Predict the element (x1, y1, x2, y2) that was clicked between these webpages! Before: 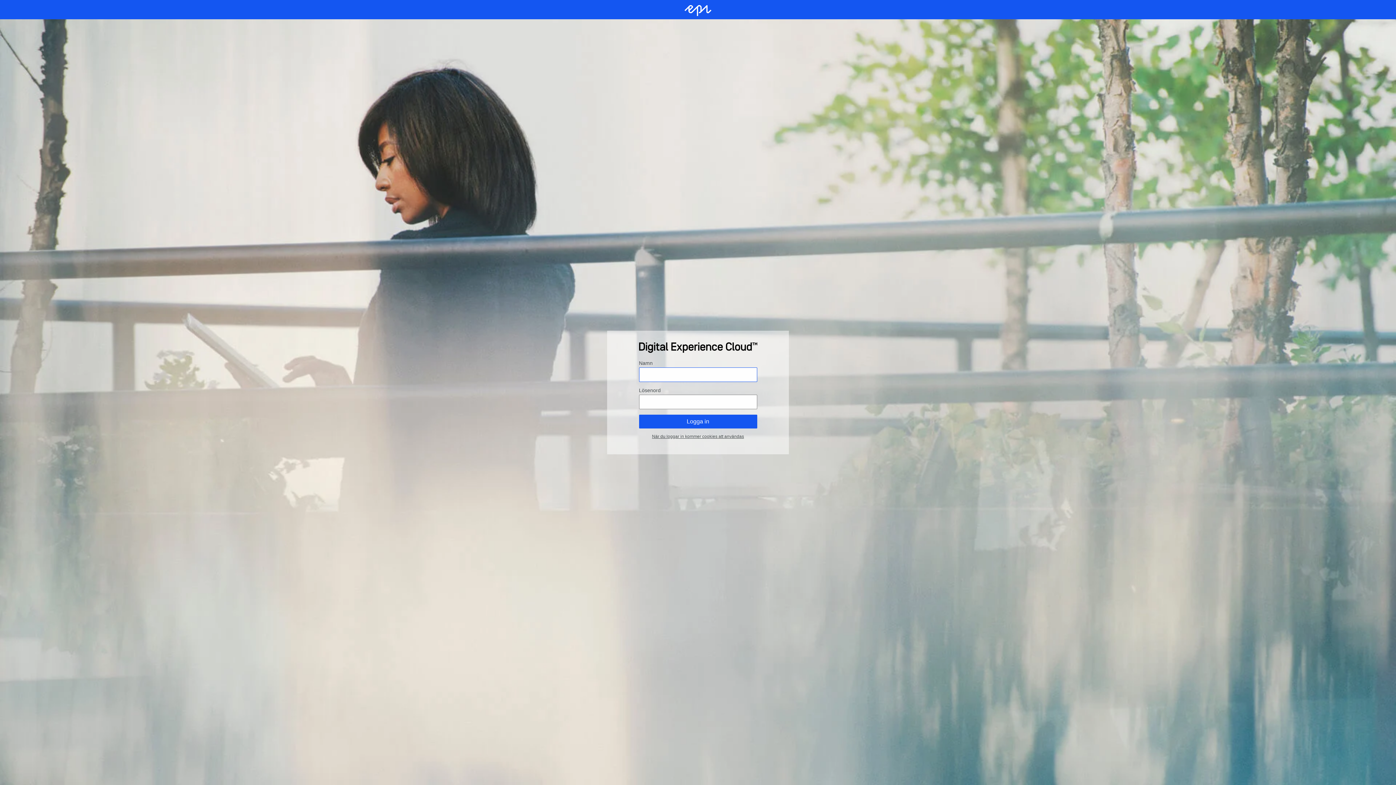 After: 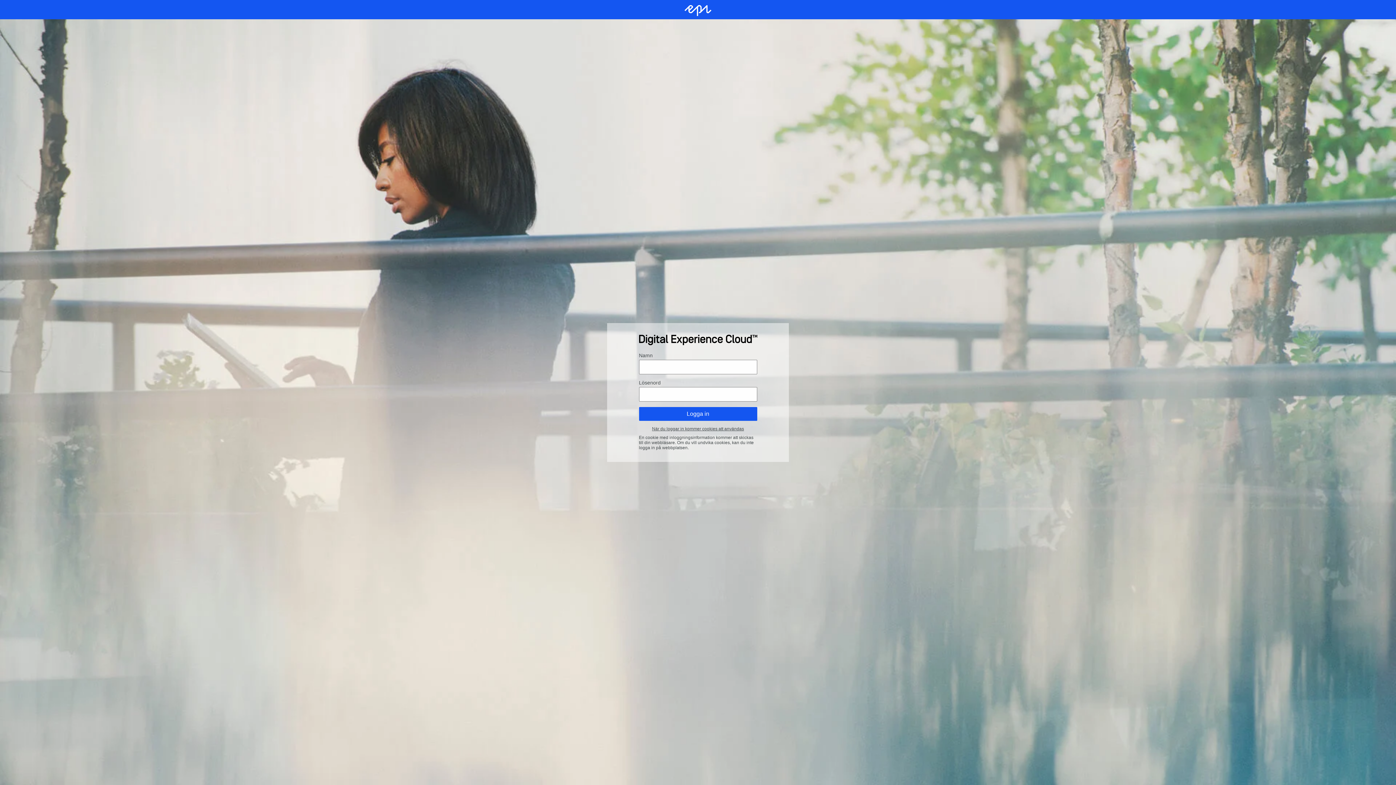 Action: label: När du loggar in kommer cookies att användas bbox: (652, 434, 744, 439)